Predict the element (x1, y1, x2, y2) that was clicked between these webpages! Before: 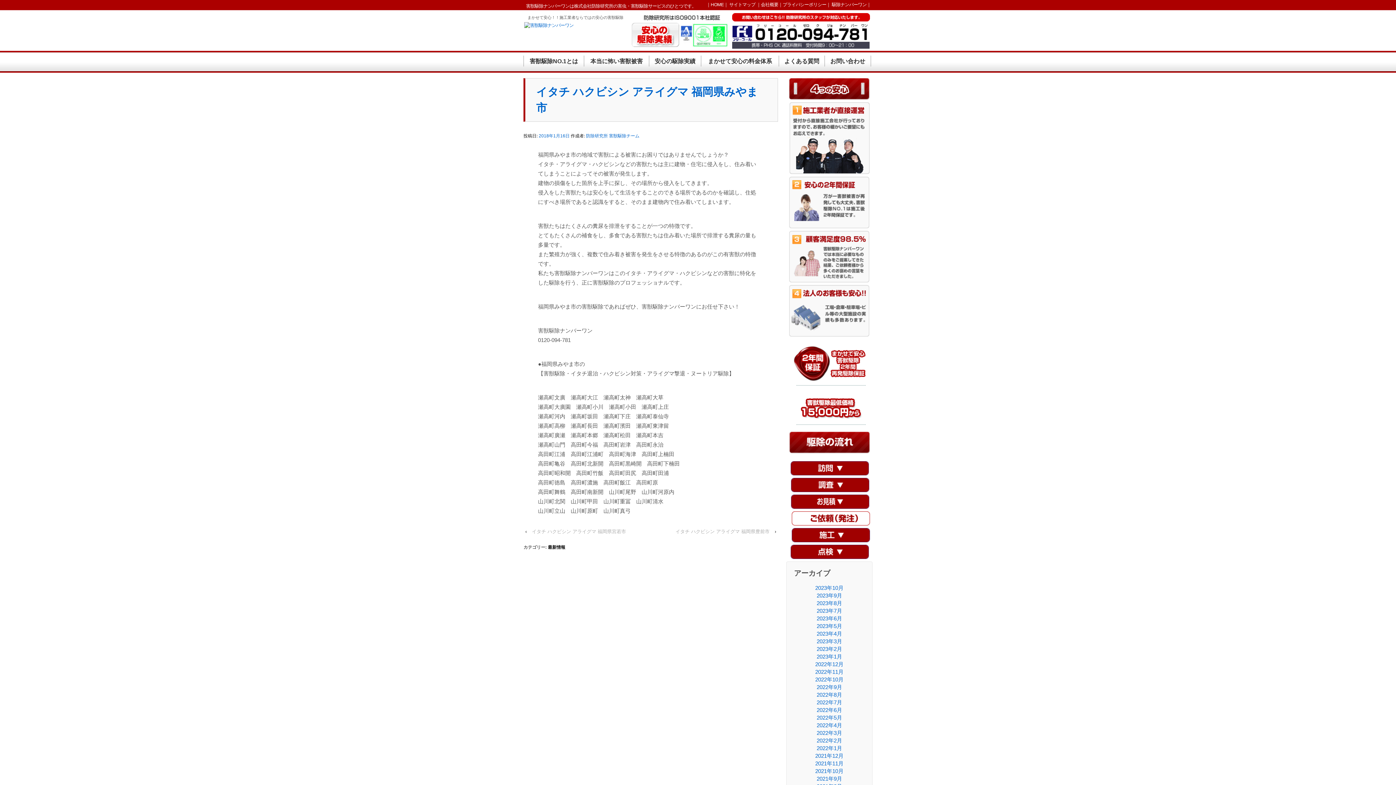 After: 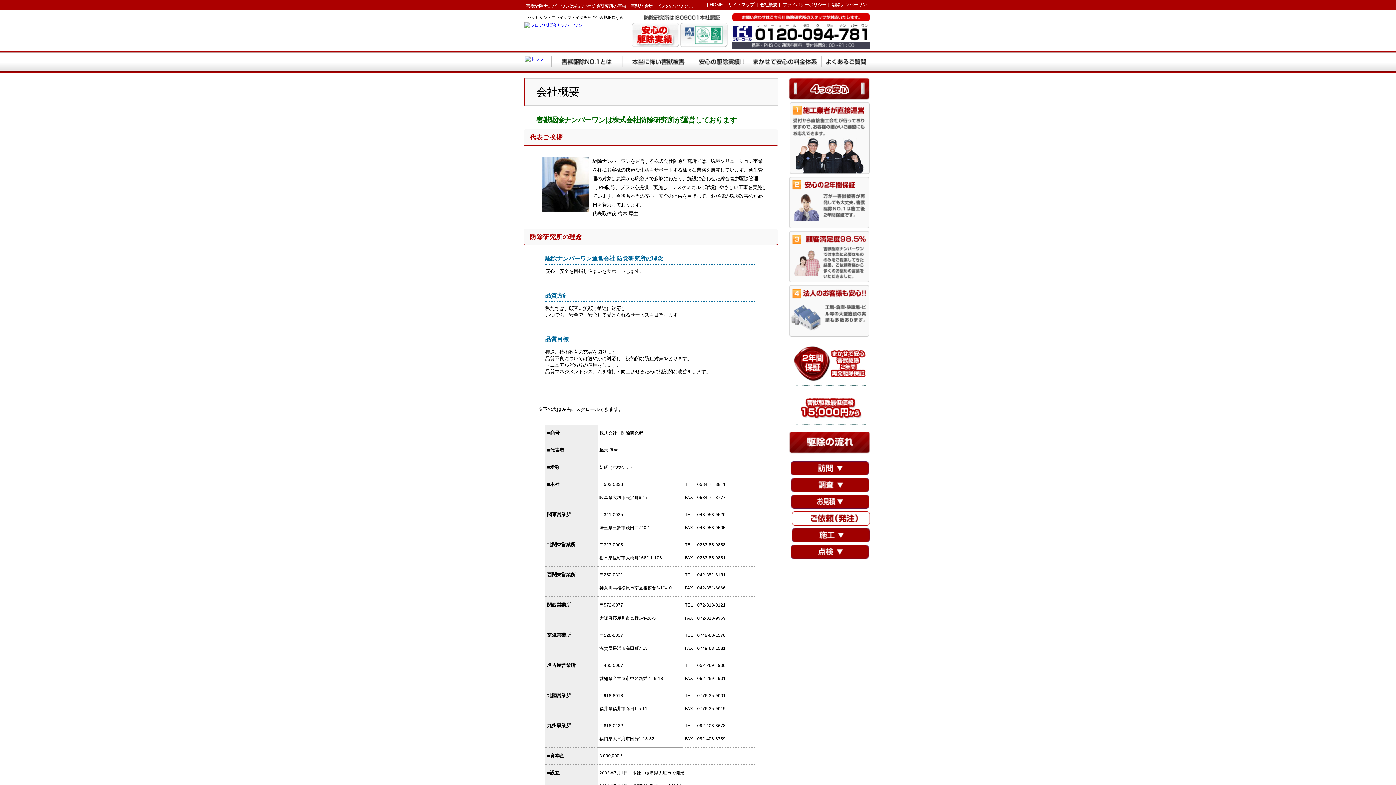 Action: label: 会社概要 bbox: (761, 2, 778, 7)